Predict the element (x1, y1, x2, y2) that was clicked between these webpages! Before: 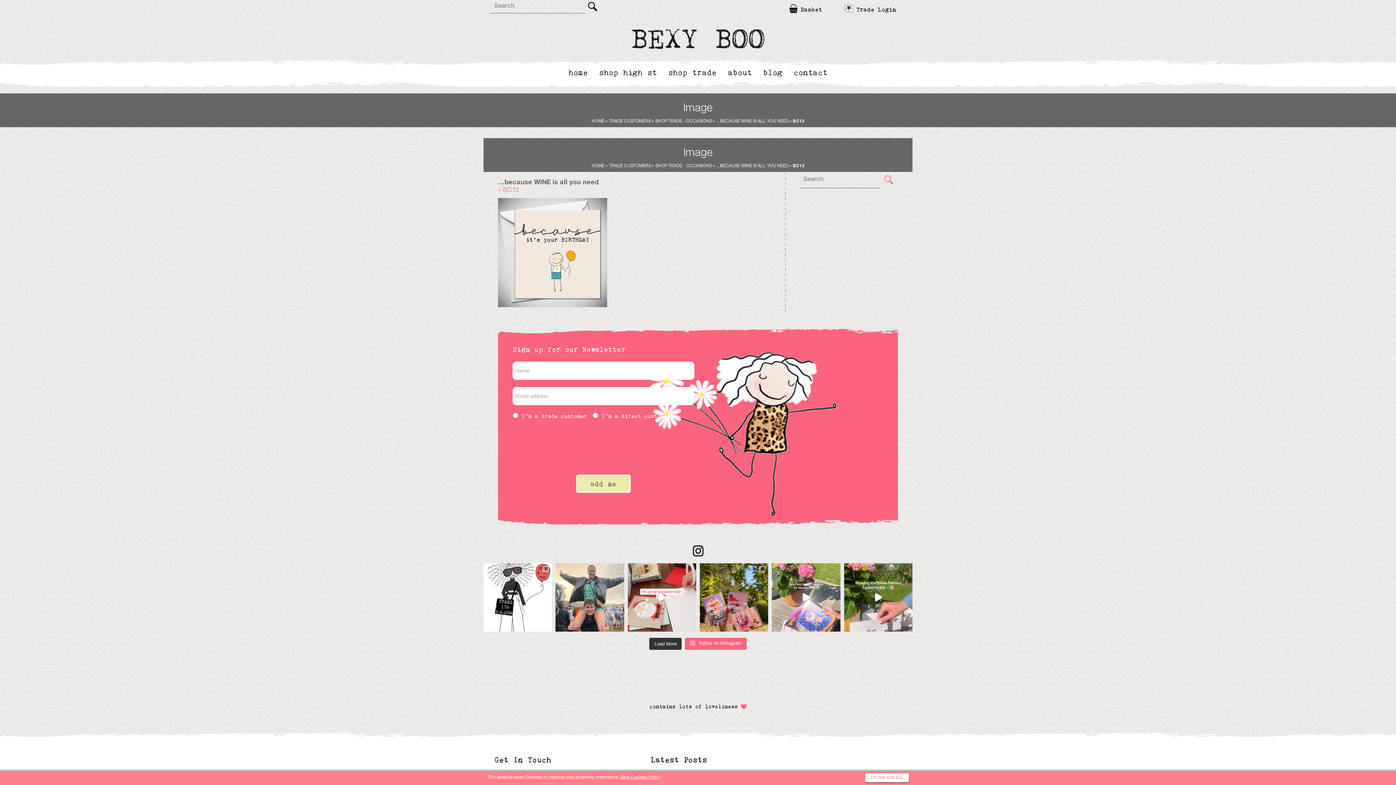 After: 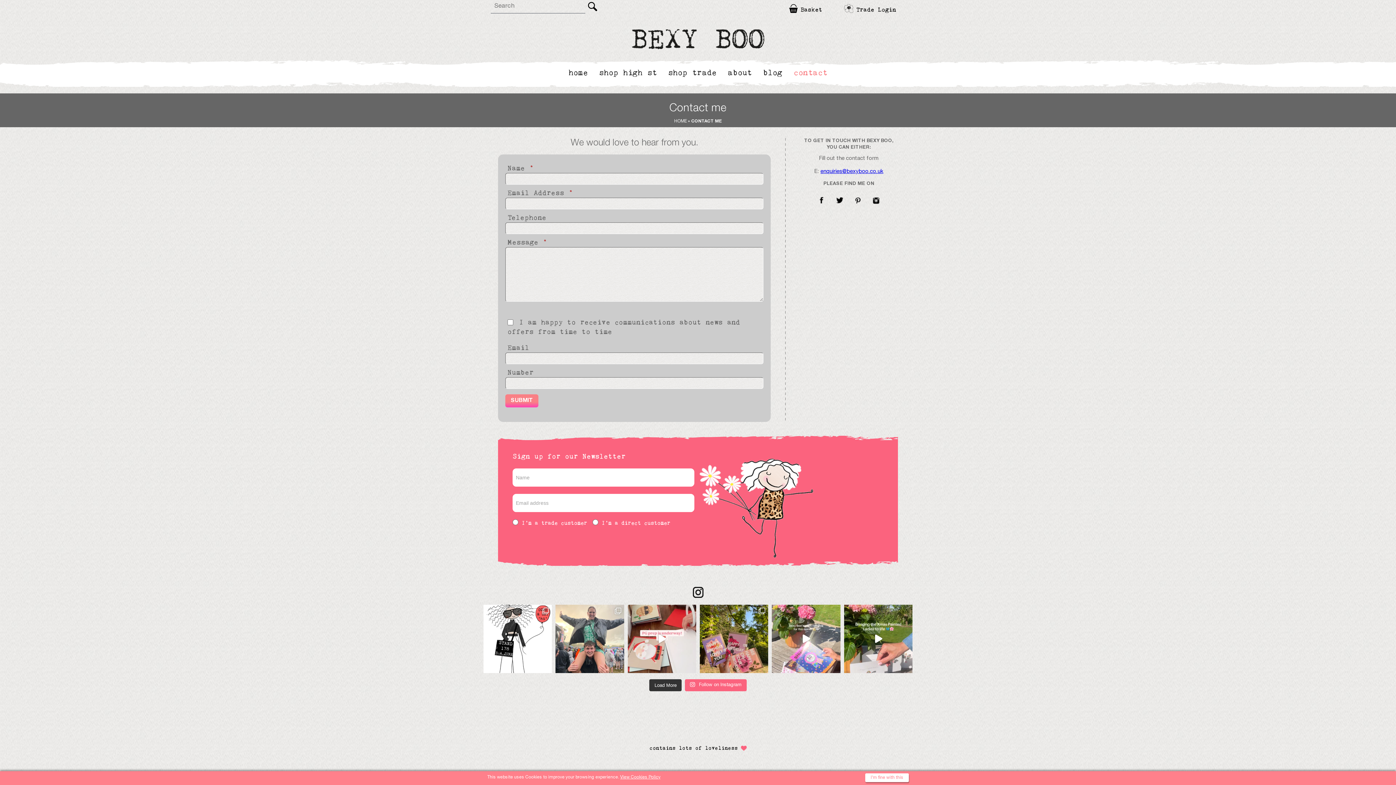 Action: label: contact bbox: (789, 70, 831, 79)